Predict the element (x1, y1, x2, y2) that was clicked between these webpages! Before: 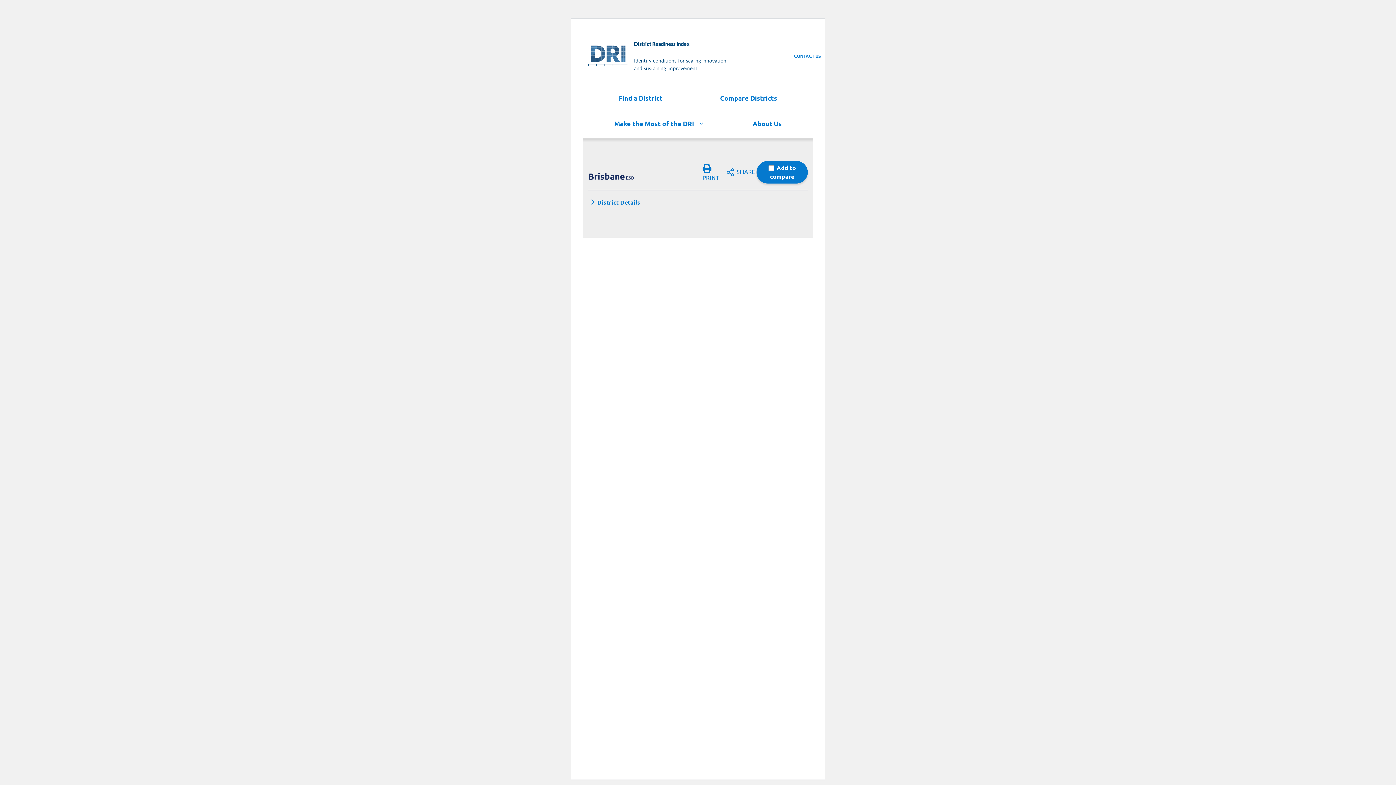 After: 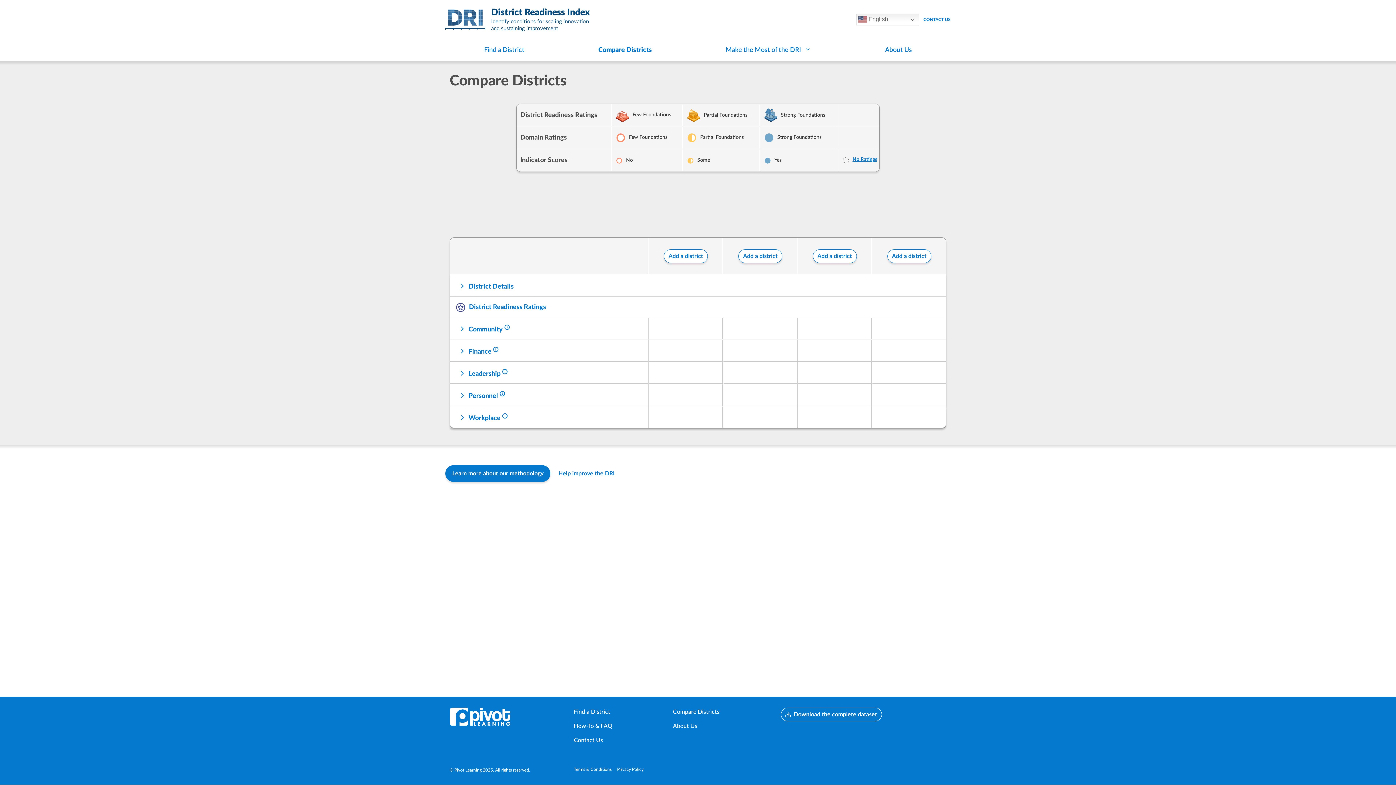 Action: label: Compare Districts bbox: (713, 87, 784, 109)